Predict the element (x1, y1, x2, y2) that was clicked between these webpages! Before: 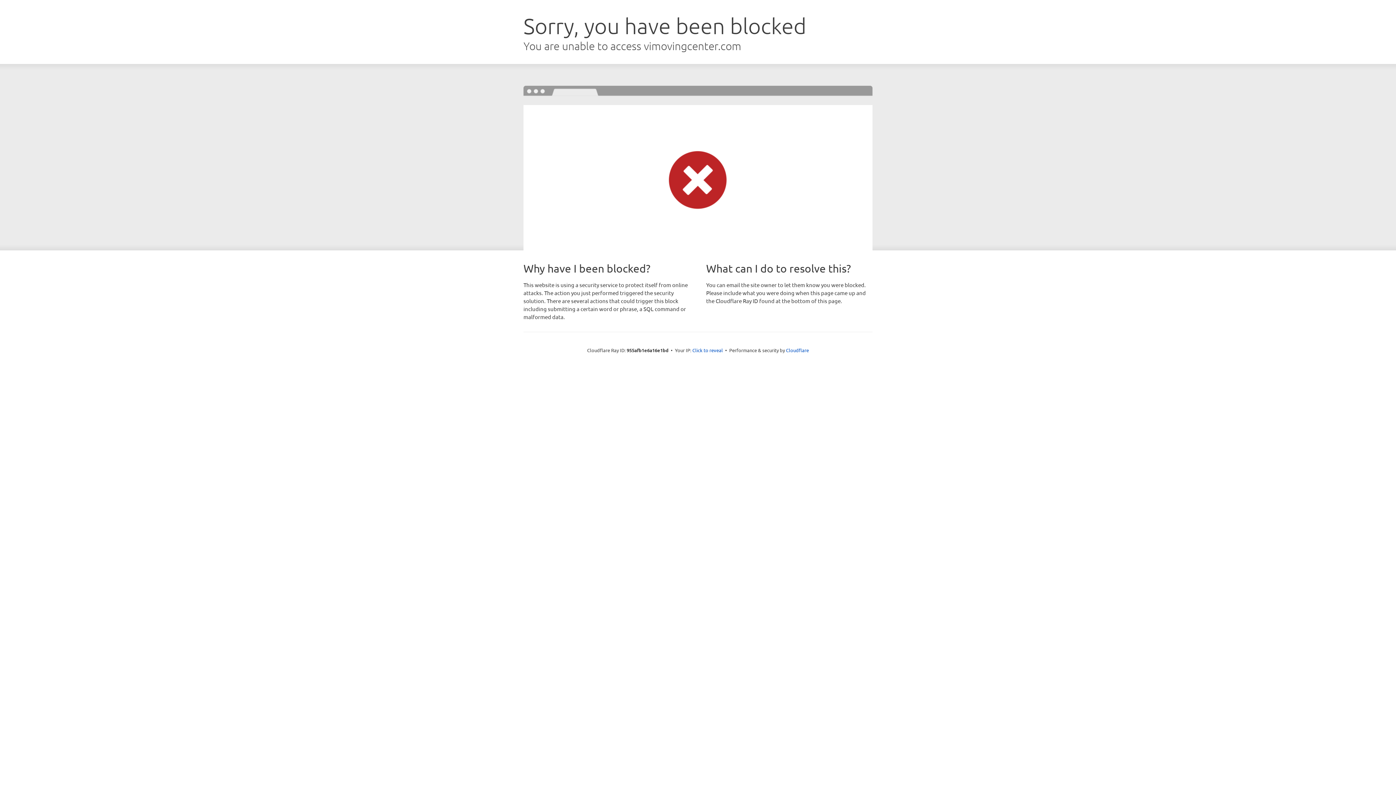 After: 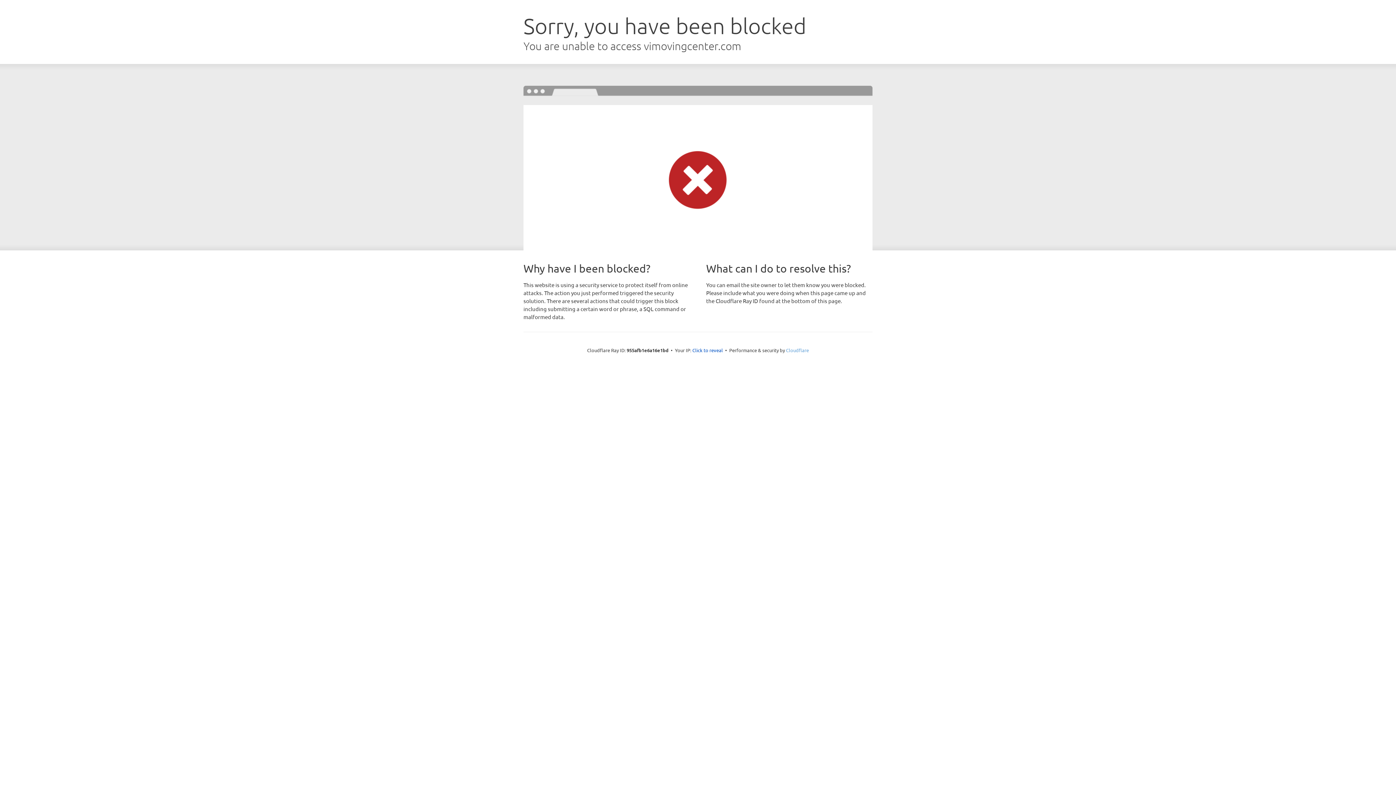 Action: label: Cloudflare bbox: (786, 347, 809, 353)